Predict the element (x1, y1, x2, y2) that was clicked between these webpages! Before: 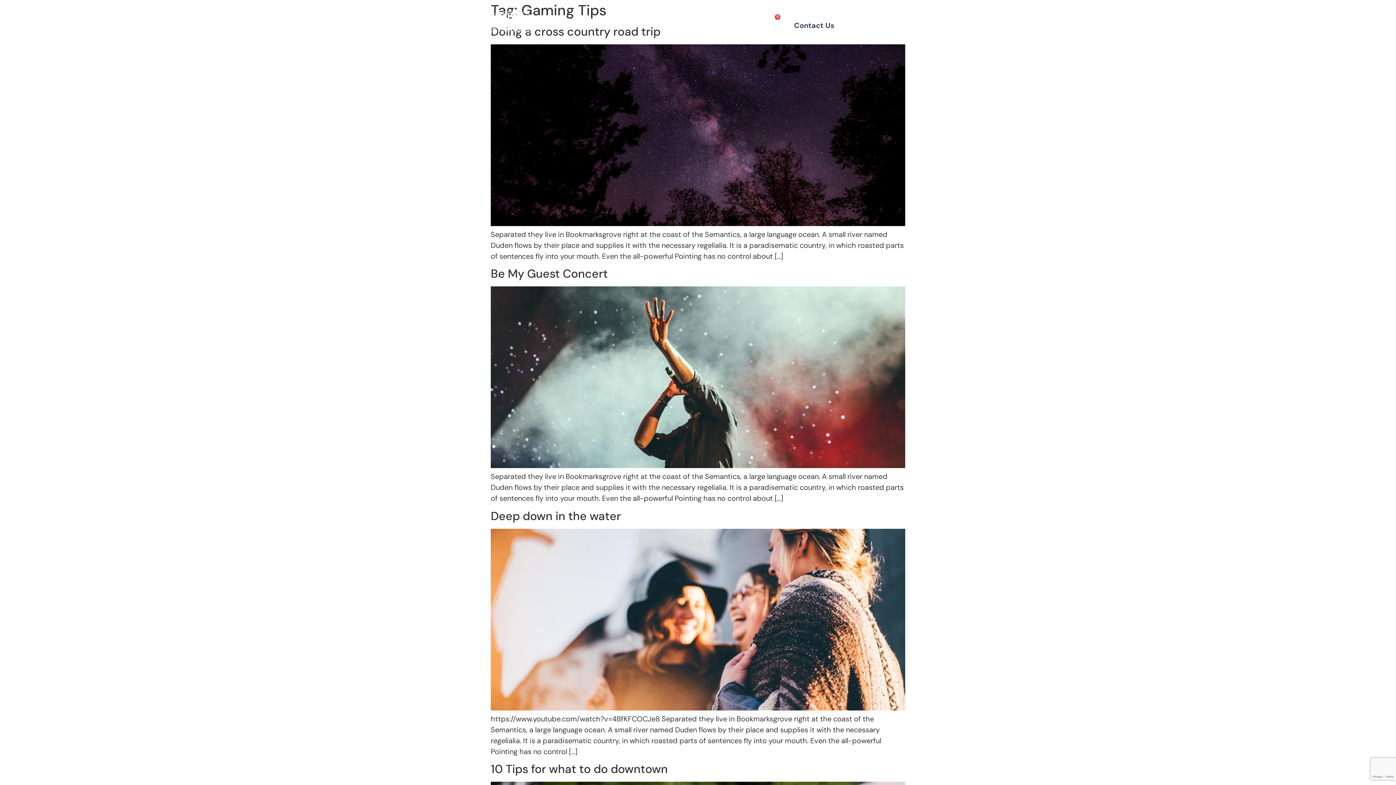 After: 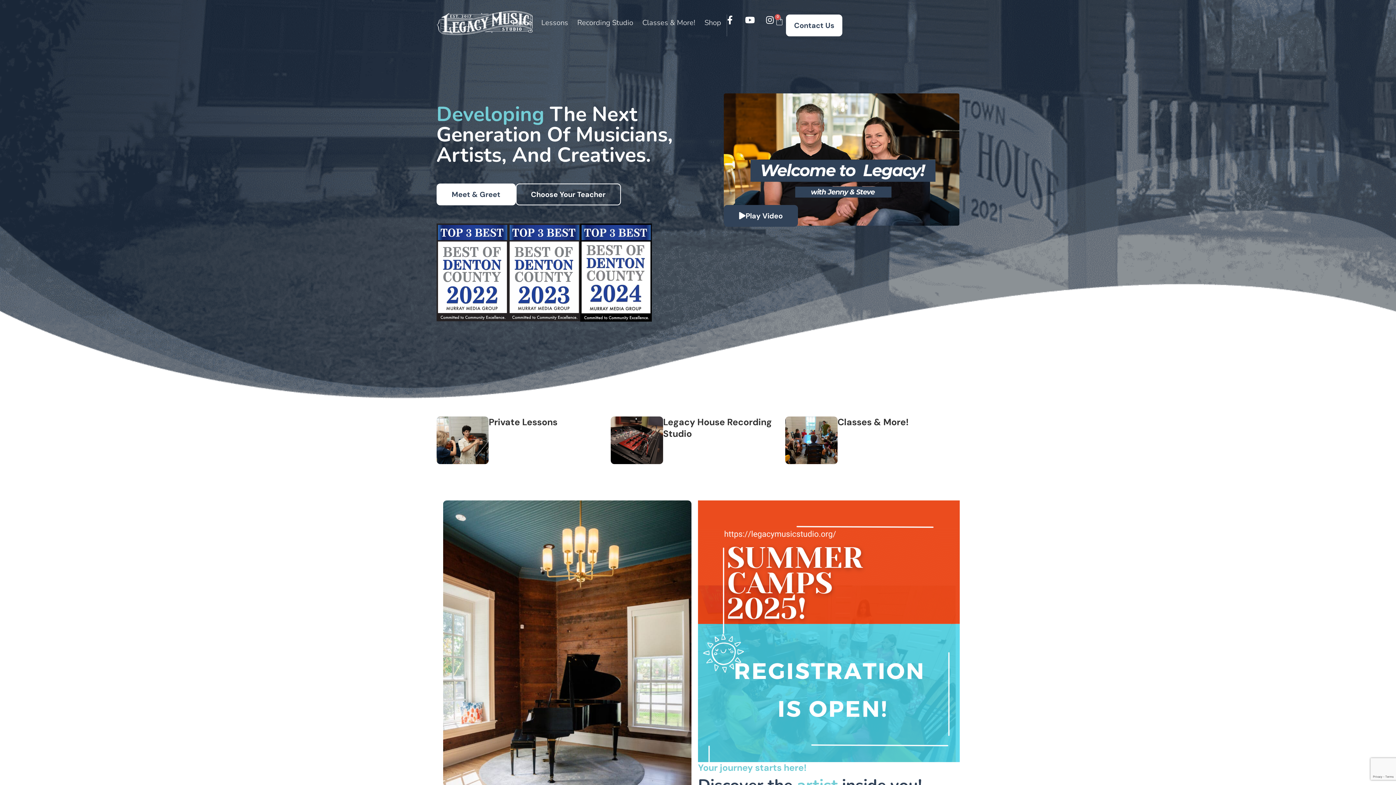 Action: bbox: (436, 10, 510, 34)